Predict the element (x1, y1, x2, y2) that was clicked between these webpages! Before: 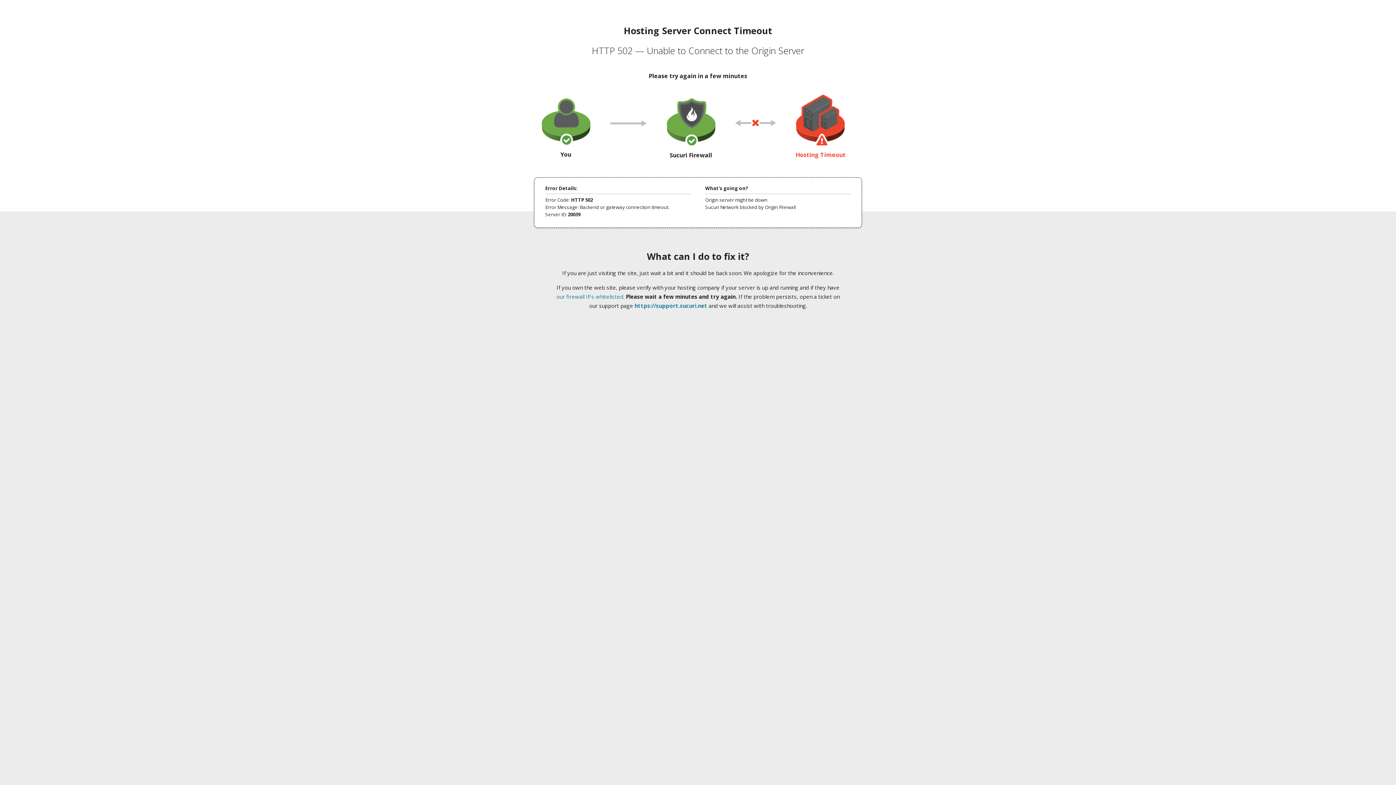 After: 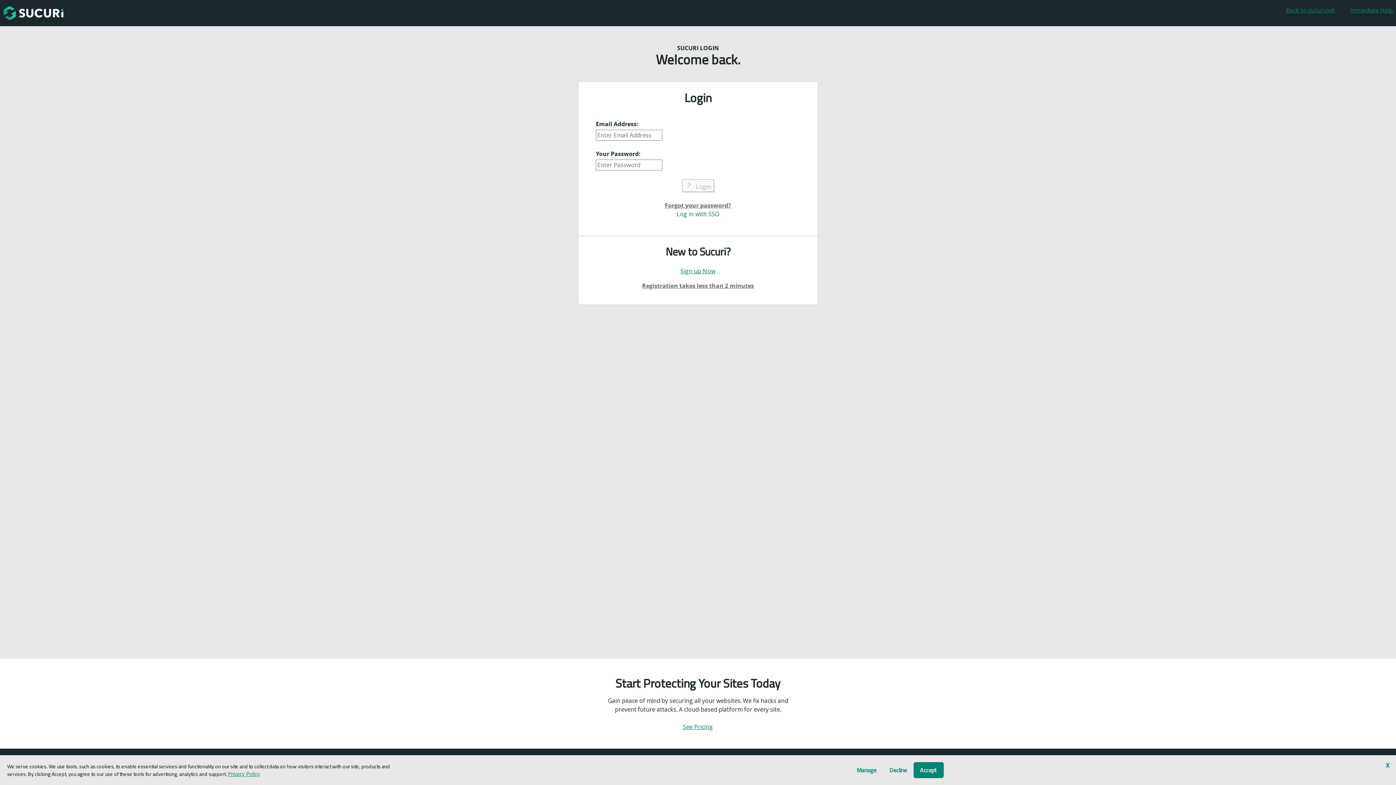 Action: bbox: (634, 302, 707, 309) label: https://support.sucuri.net